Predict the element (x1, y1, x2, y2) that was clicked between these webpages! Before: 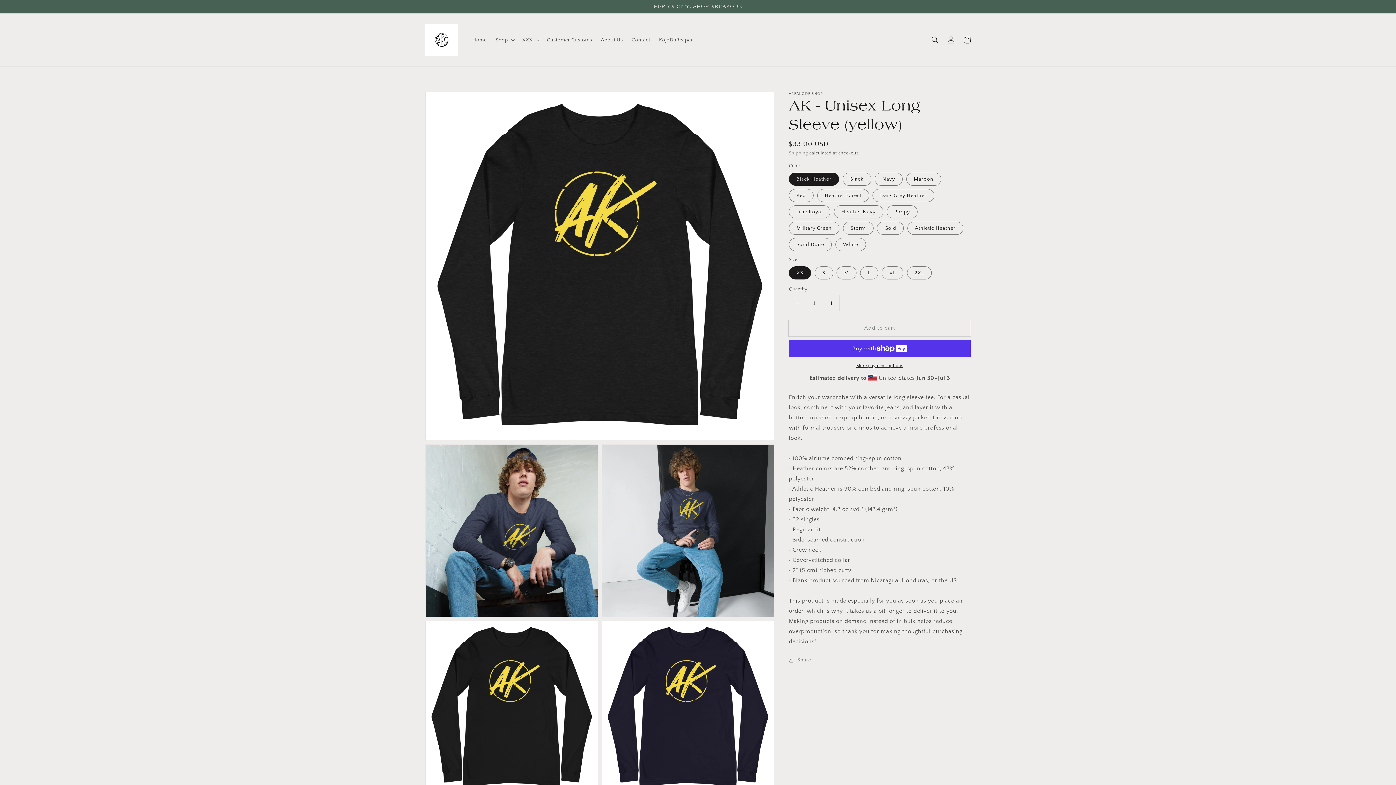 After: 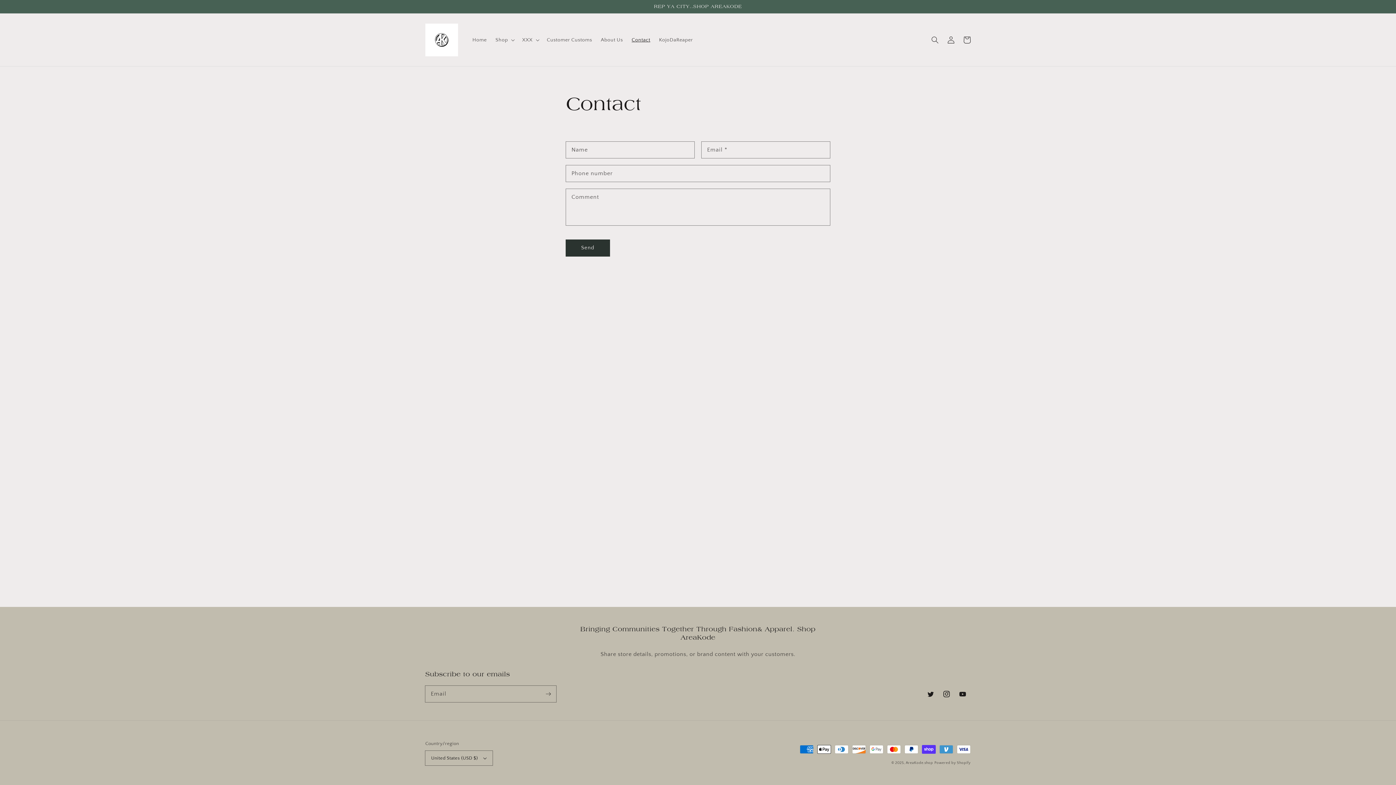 Action: label: Contact bbox: (627, 32, 654, 47)